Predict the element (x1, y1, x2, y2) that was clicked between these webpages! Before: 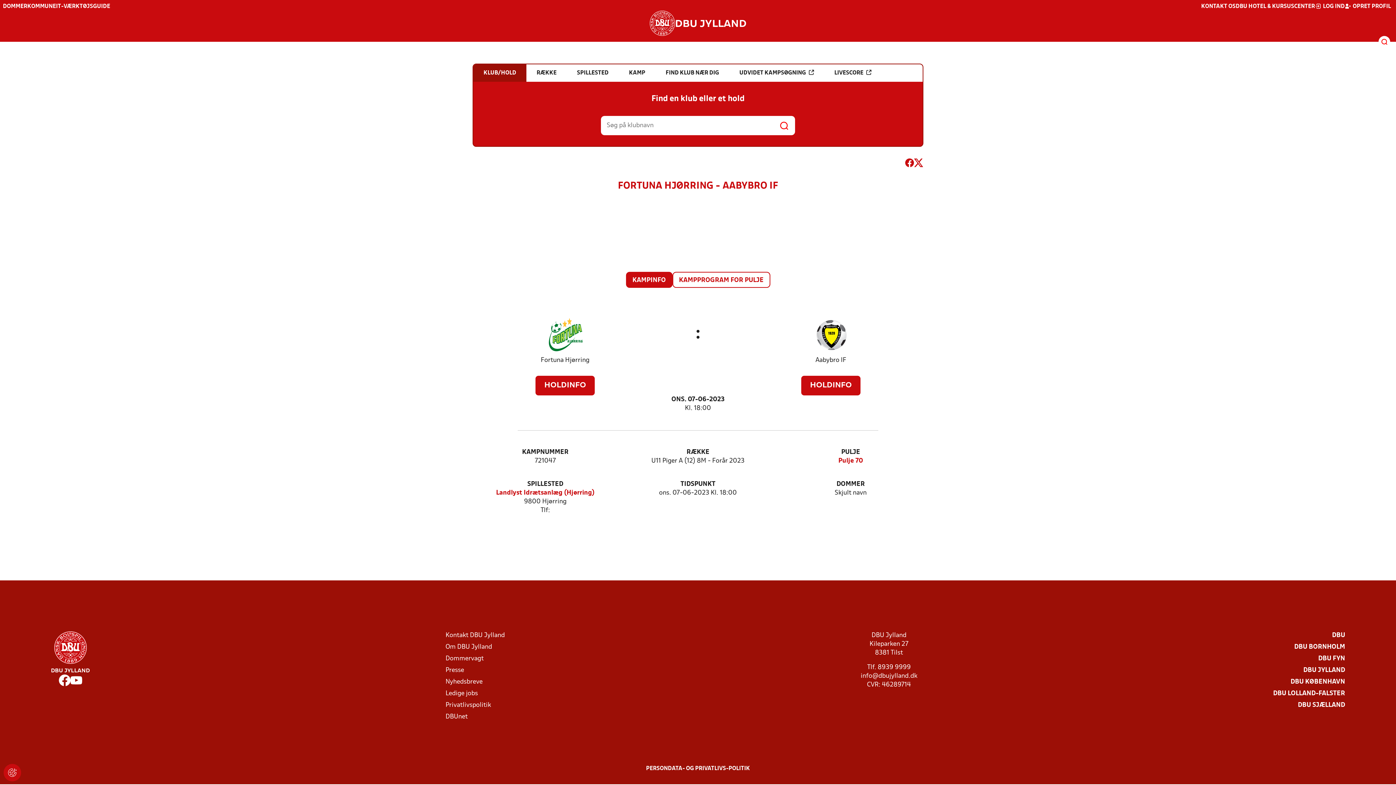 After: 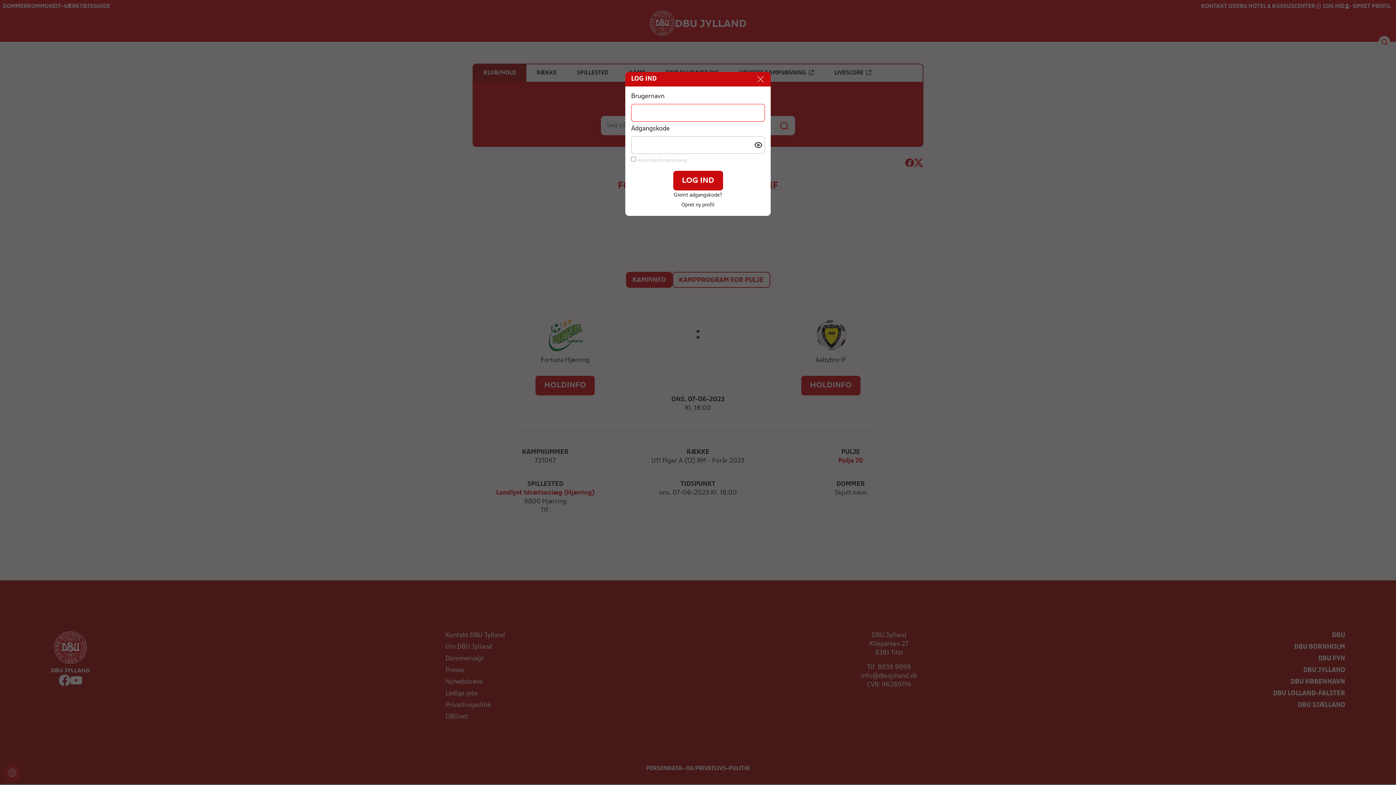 Action: label: LOG IND bbox: (1315, 2, 1345, 10)